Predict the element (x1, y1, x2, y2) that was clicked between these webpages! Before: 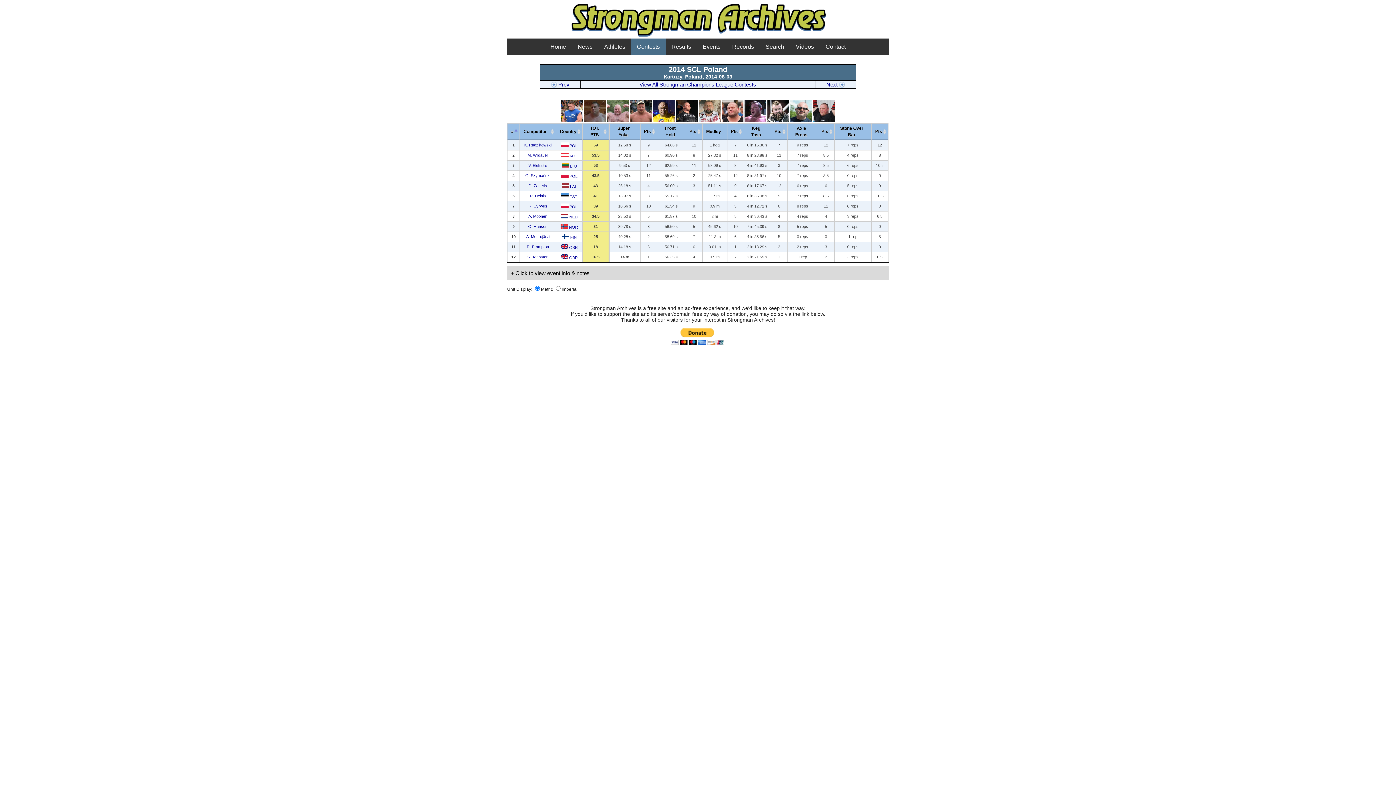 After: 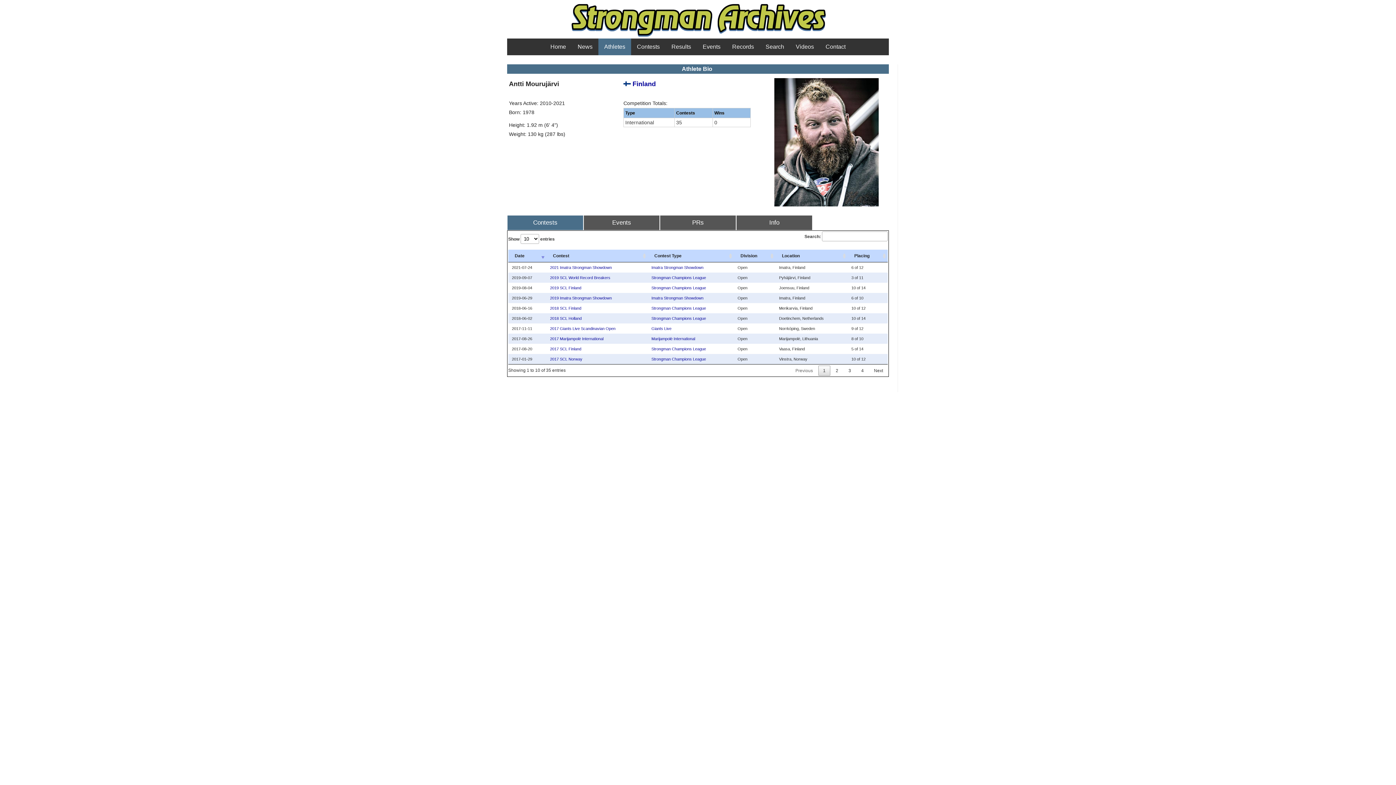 Action: bbox: (767, 118, 789, 123)